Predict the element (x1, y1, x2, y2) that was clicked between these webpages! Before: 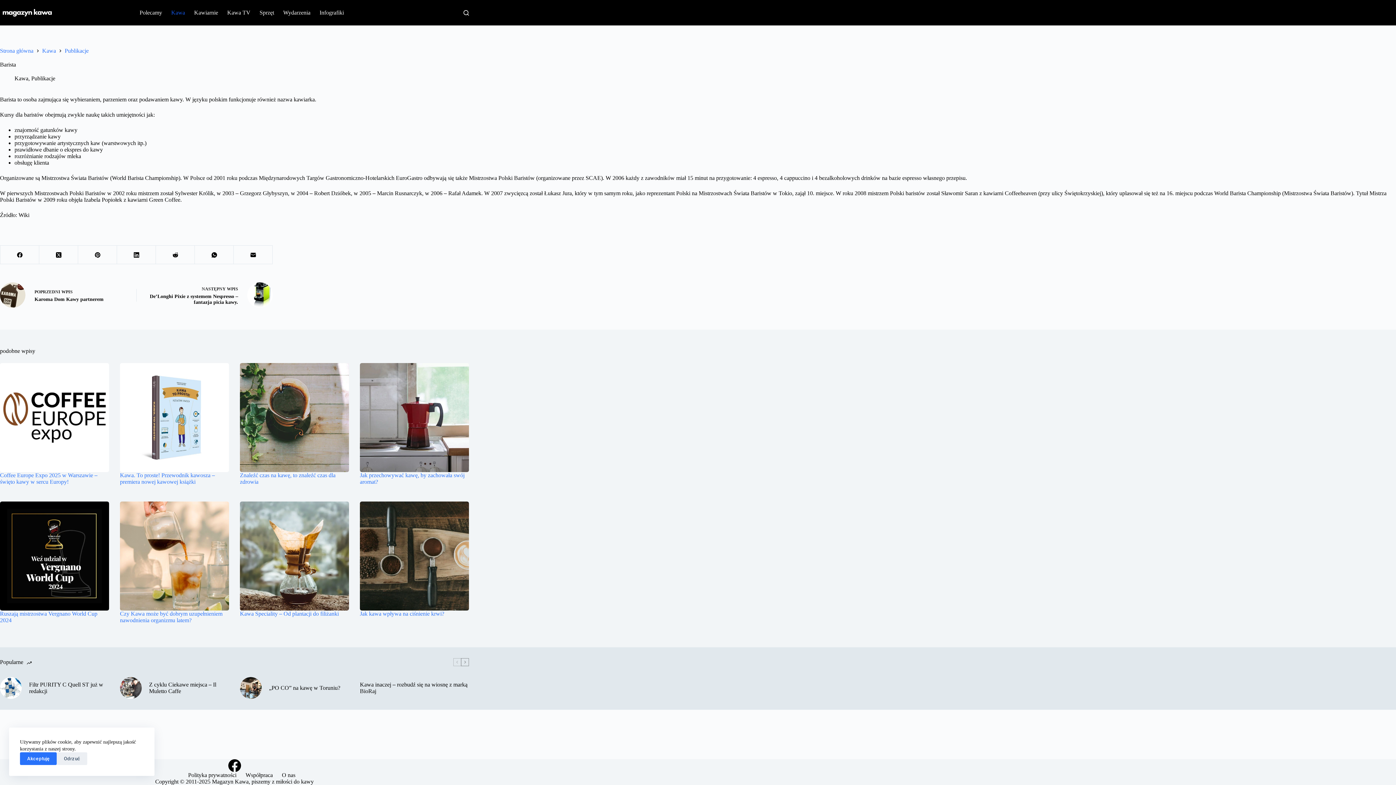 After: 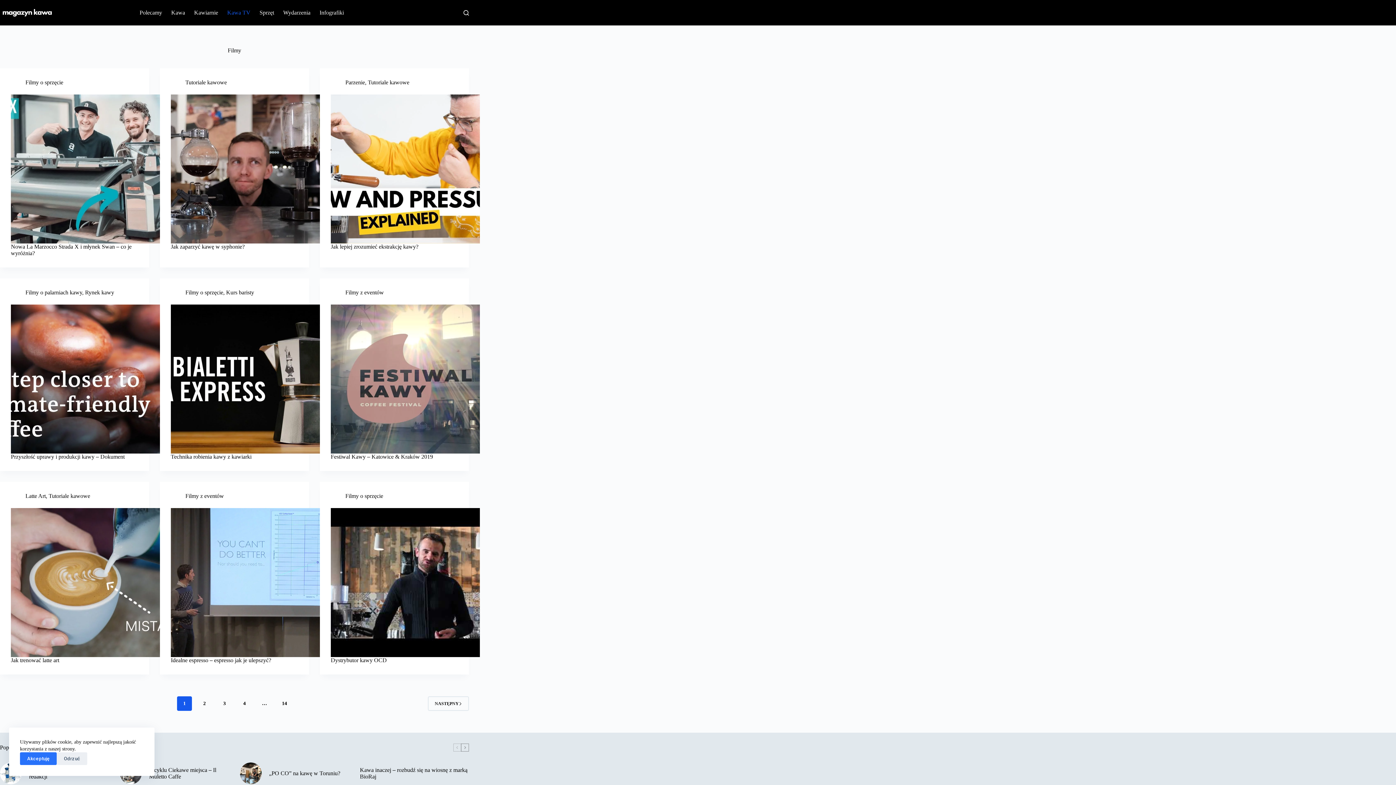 Action: label: Kawa TV bbox: (222, 0, 255, 25)